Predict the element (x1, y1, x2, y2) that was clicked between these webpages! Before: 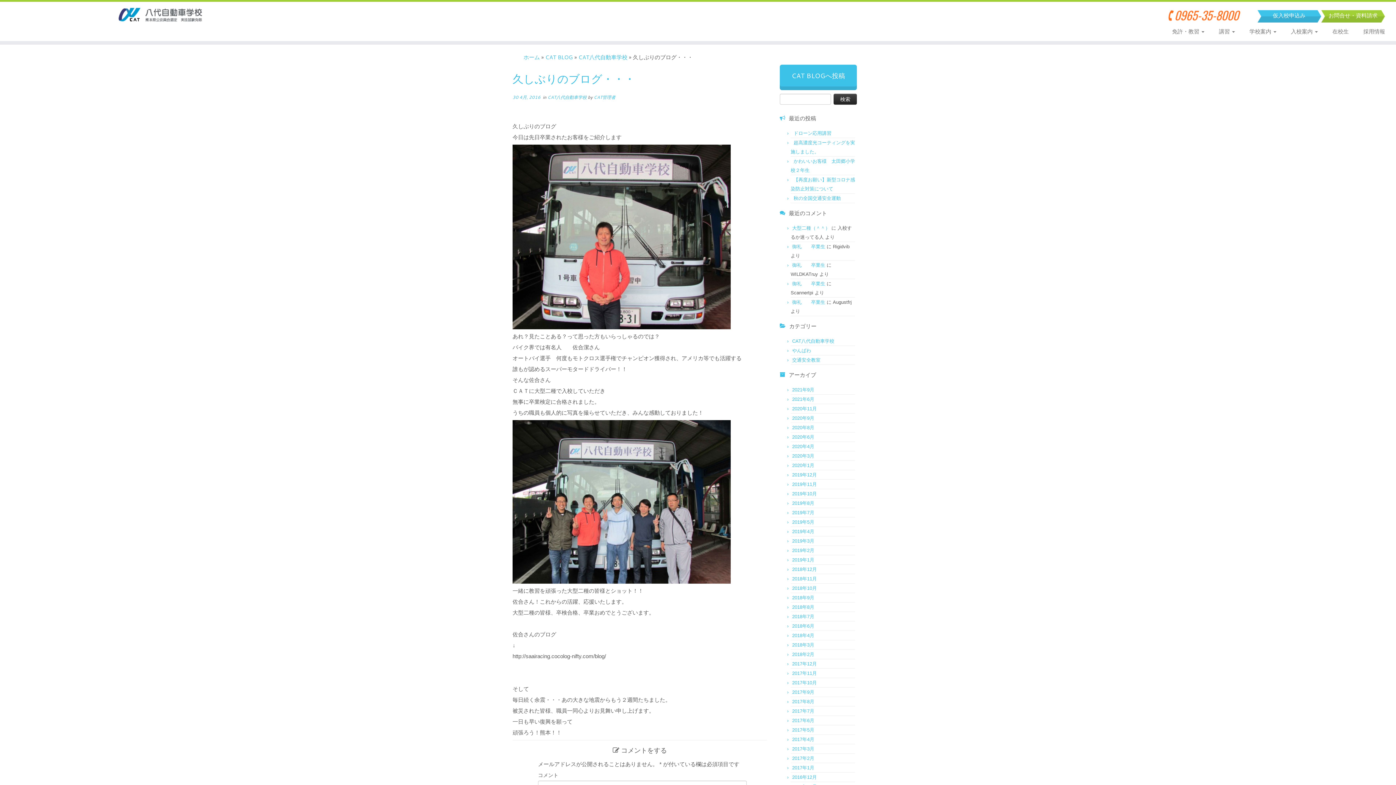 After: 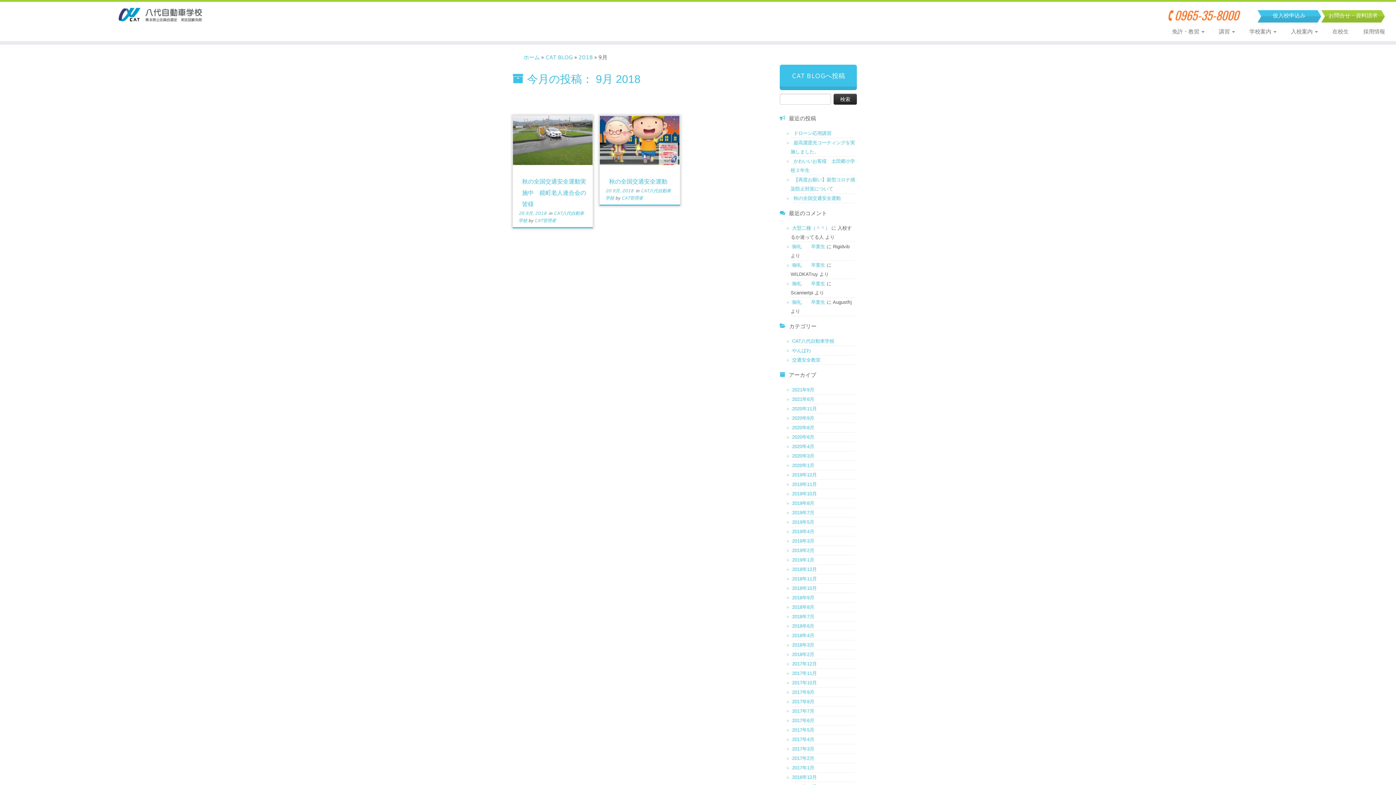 Action: label: 2018年9月 bbox: (792, 595, 814, 600)